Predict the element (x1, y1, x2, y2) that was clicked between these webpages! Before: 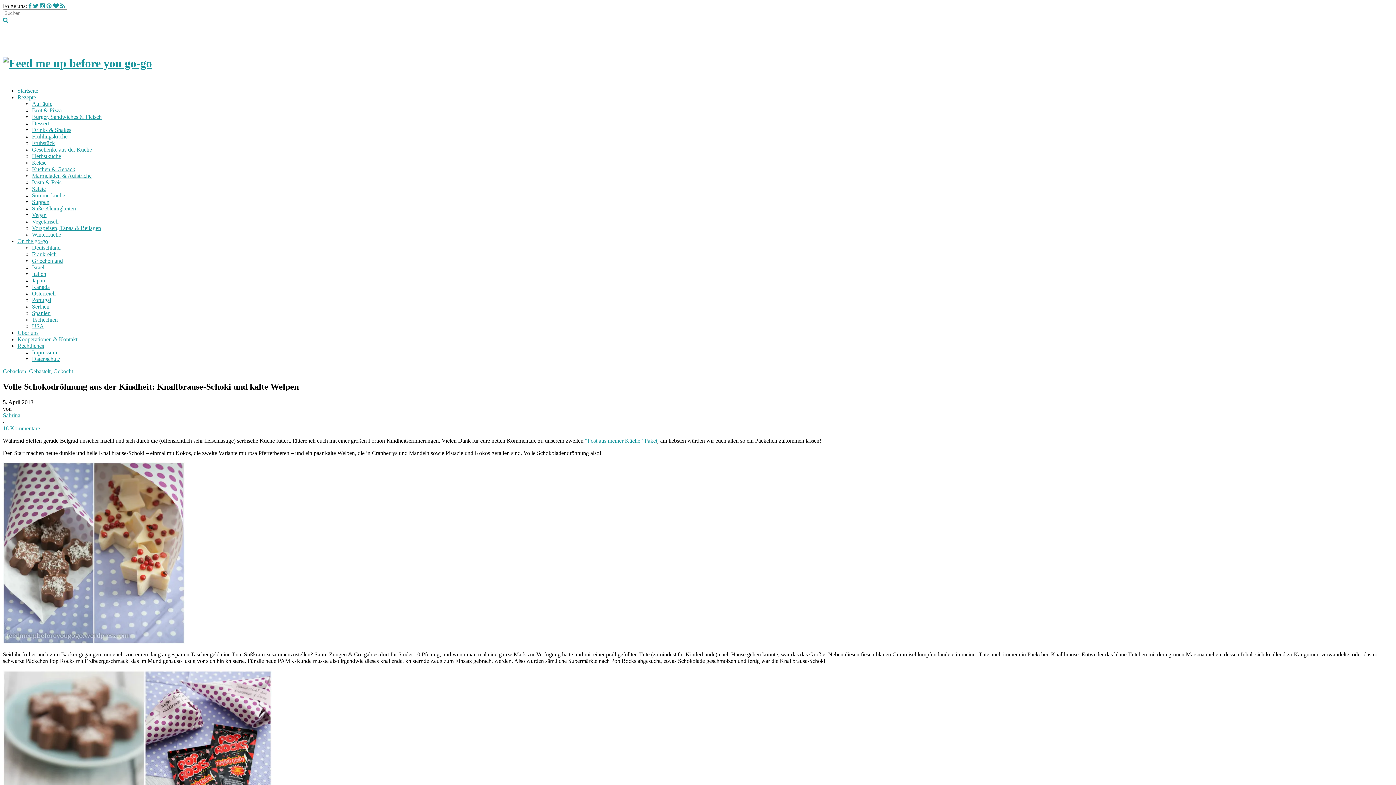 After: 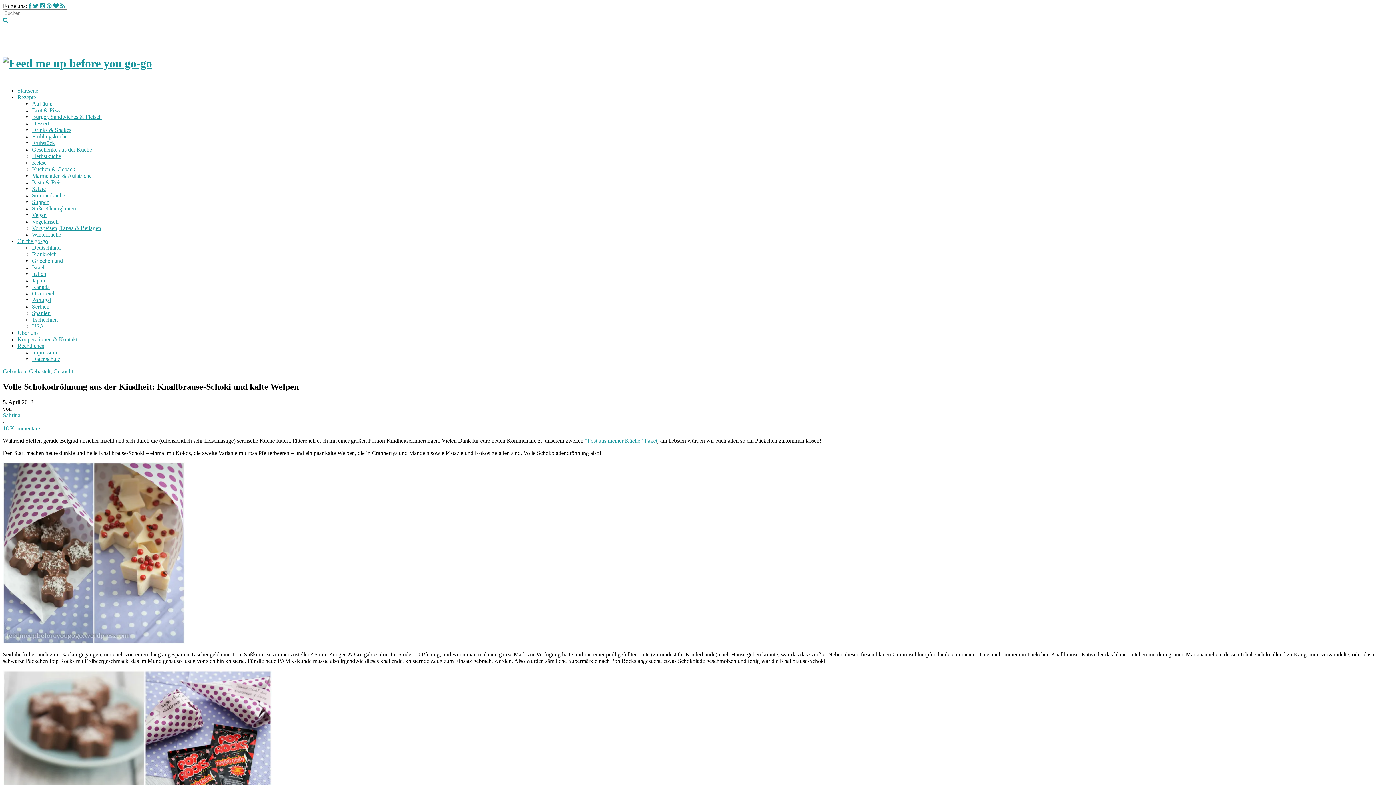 Action: bbox: (60, 2, 65, 9)